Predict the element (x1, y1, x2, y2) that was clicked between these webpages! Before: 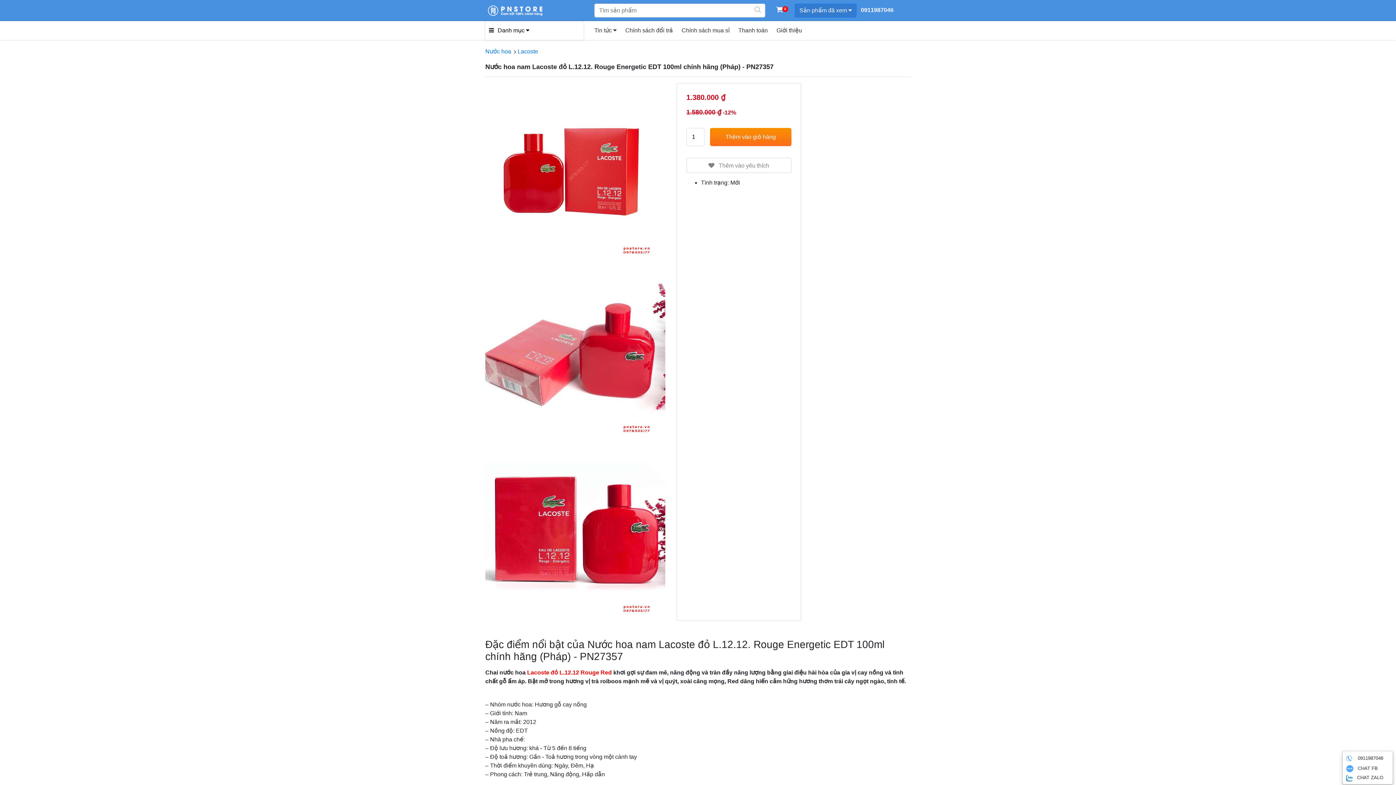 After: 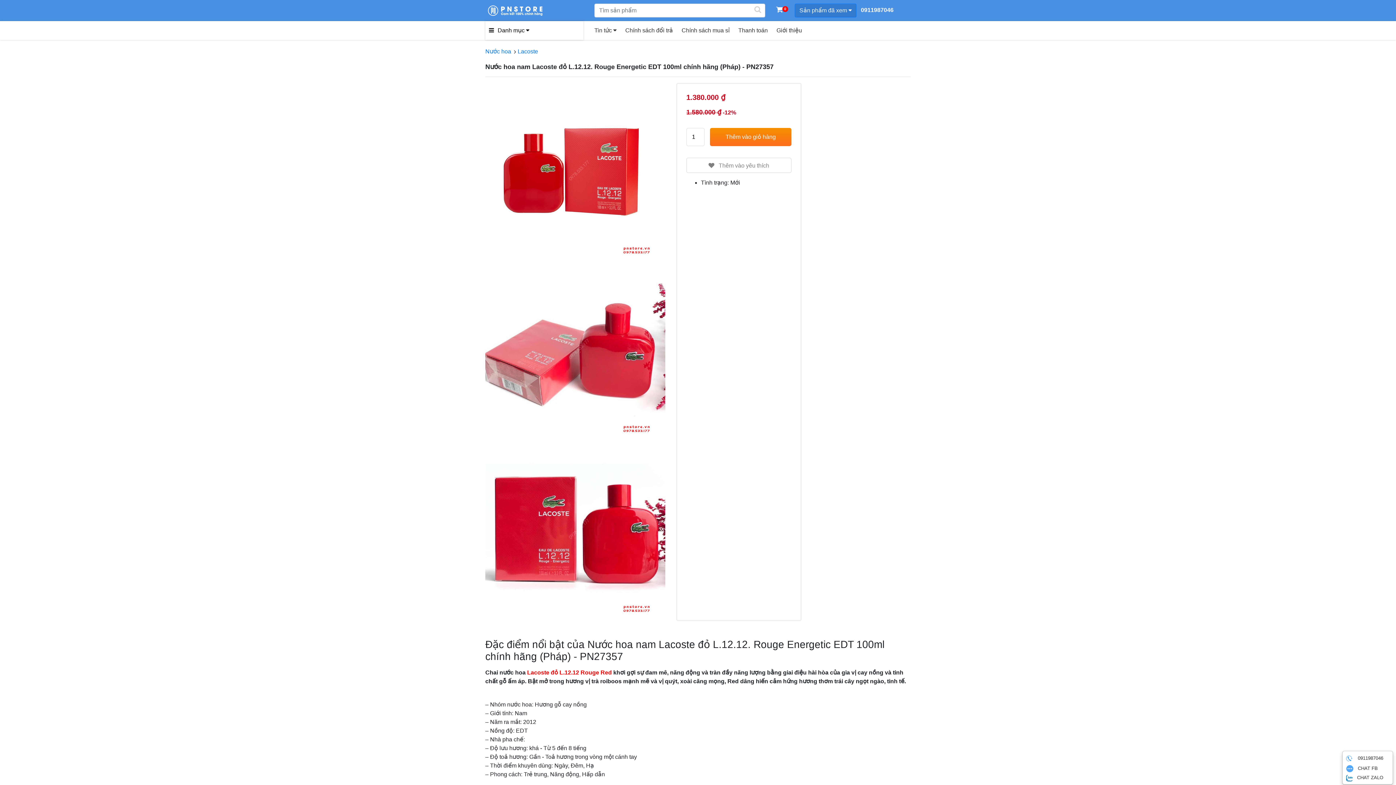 Action: bbox: (710, 128, 791, 146) label: Thêm vào giỏ hàng